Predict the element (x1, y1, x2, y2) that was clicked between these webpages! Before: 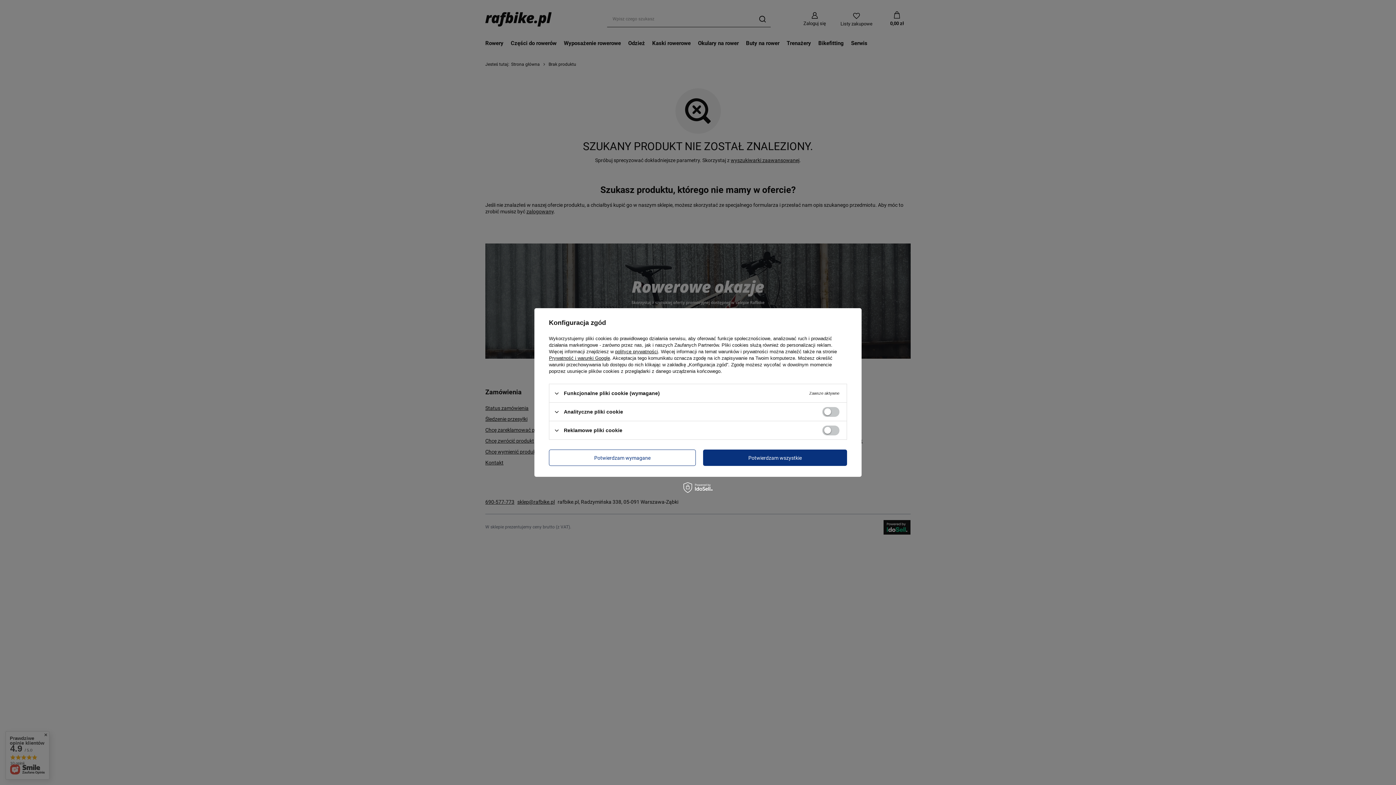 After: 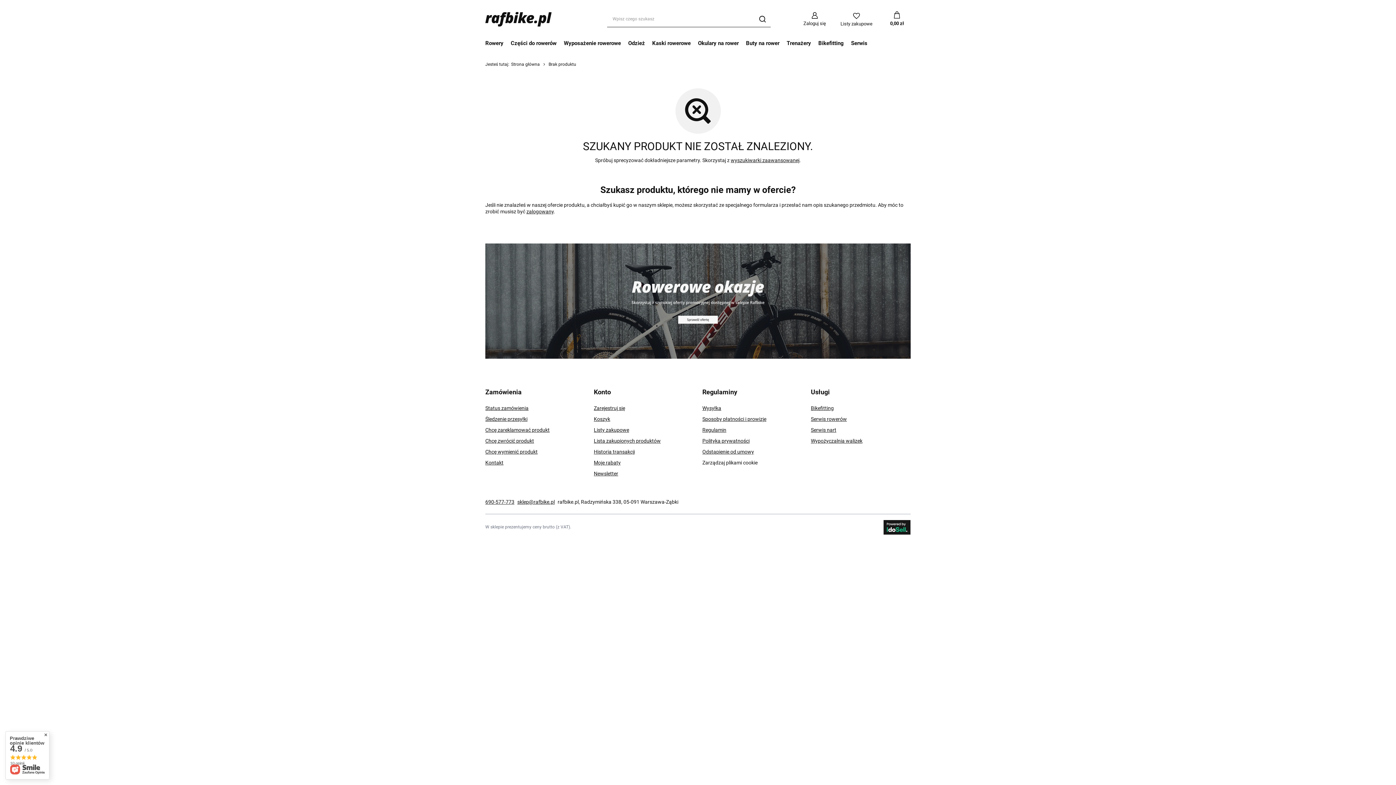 Action: bbox: (549, 449, 696, 466) label: Potwierdzam wymagane